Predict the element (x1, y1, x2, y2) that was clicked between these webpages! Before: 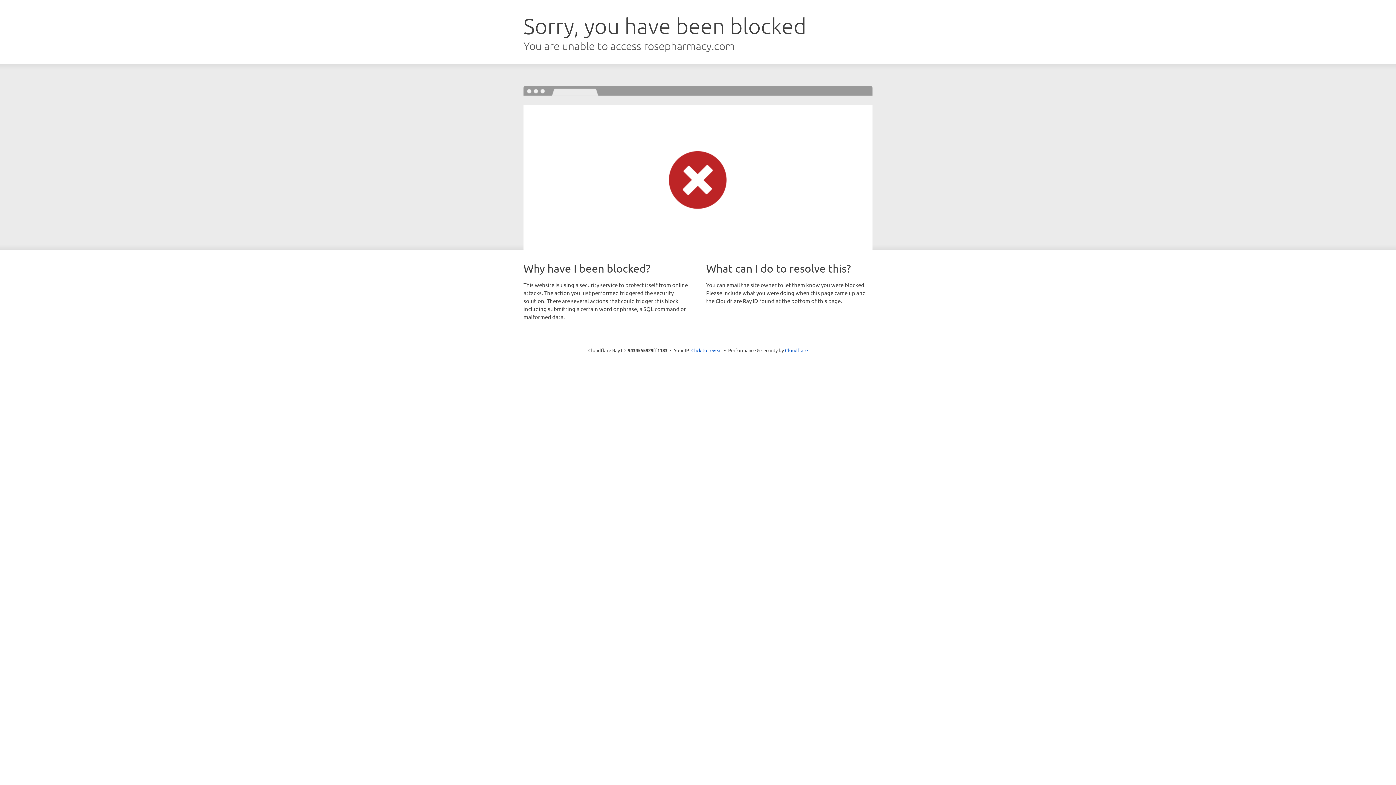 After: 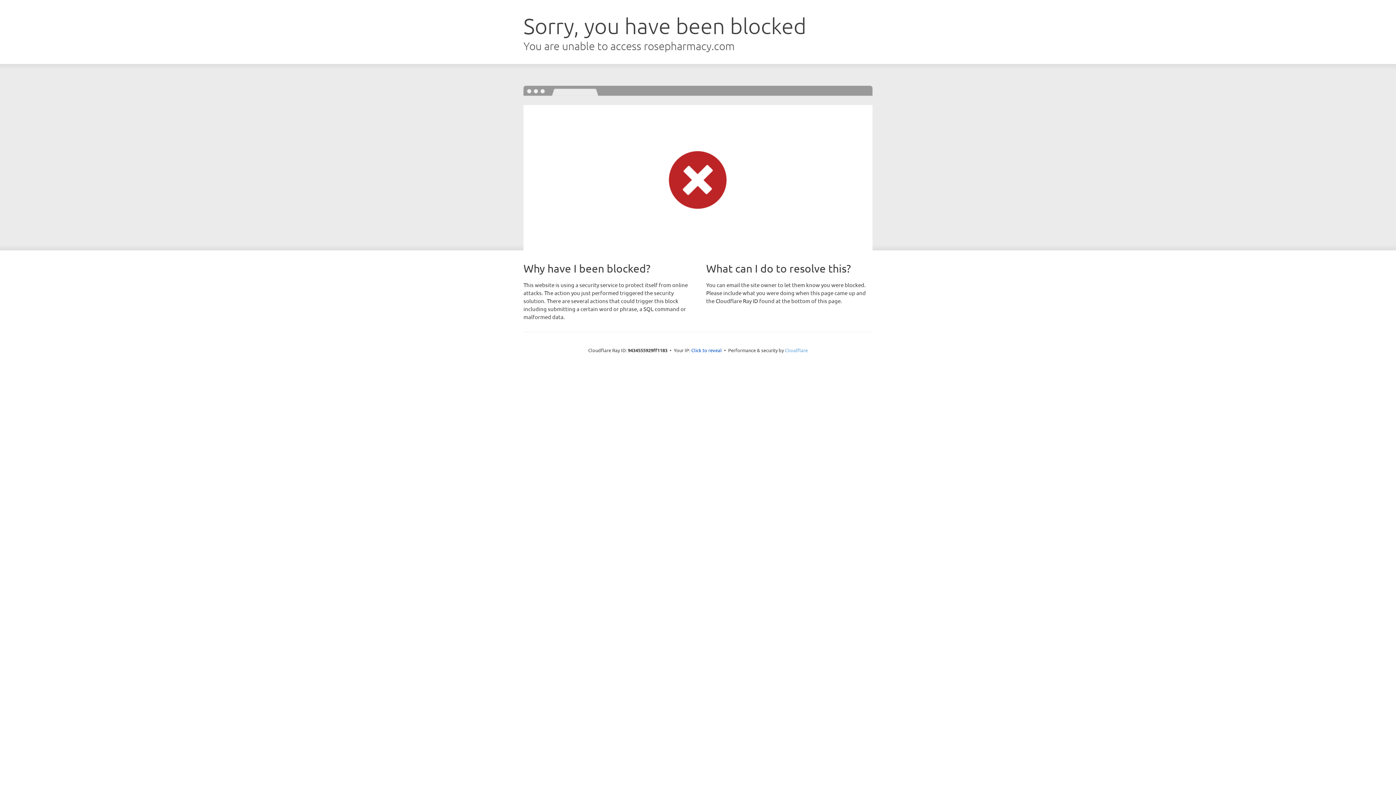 Action: bbox: (785, 347, 808, 353) label: Cloudflare